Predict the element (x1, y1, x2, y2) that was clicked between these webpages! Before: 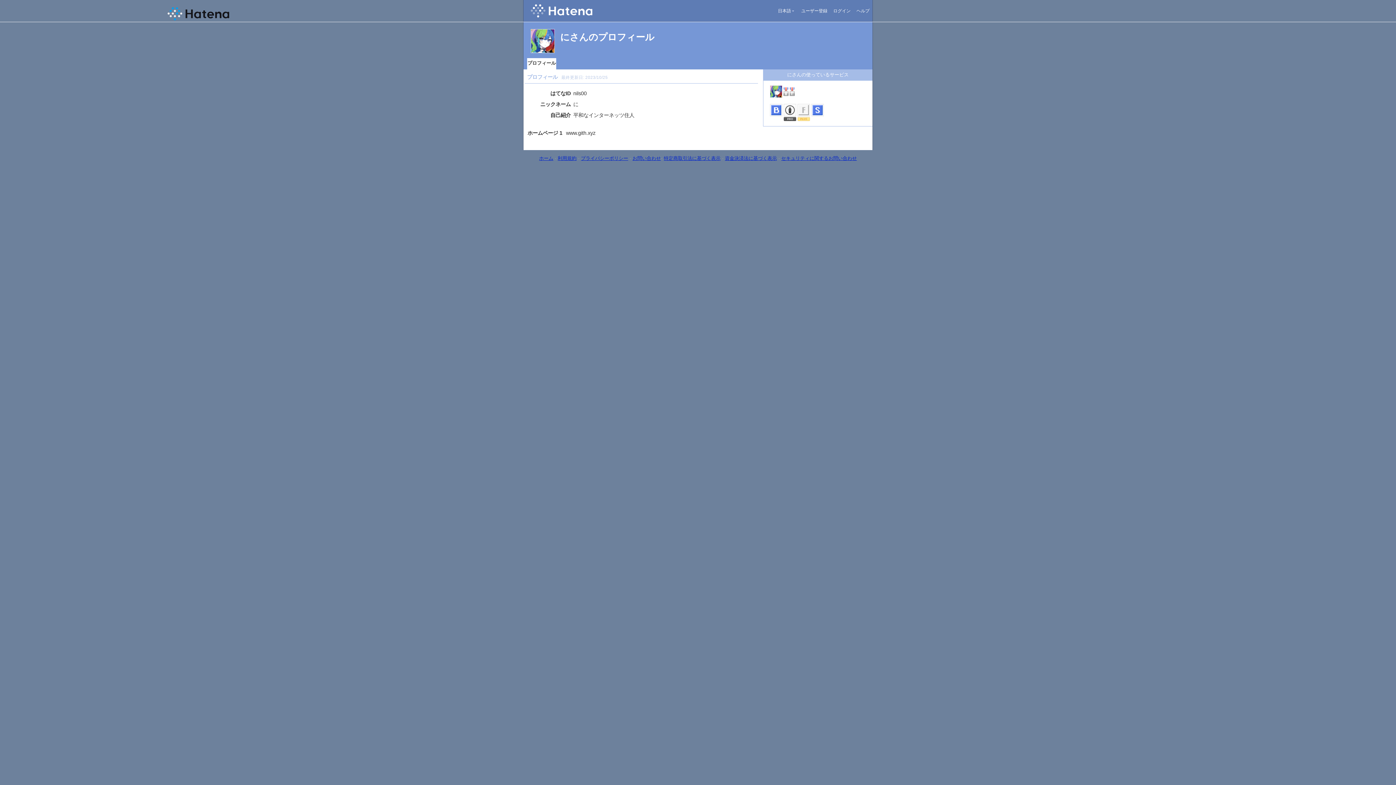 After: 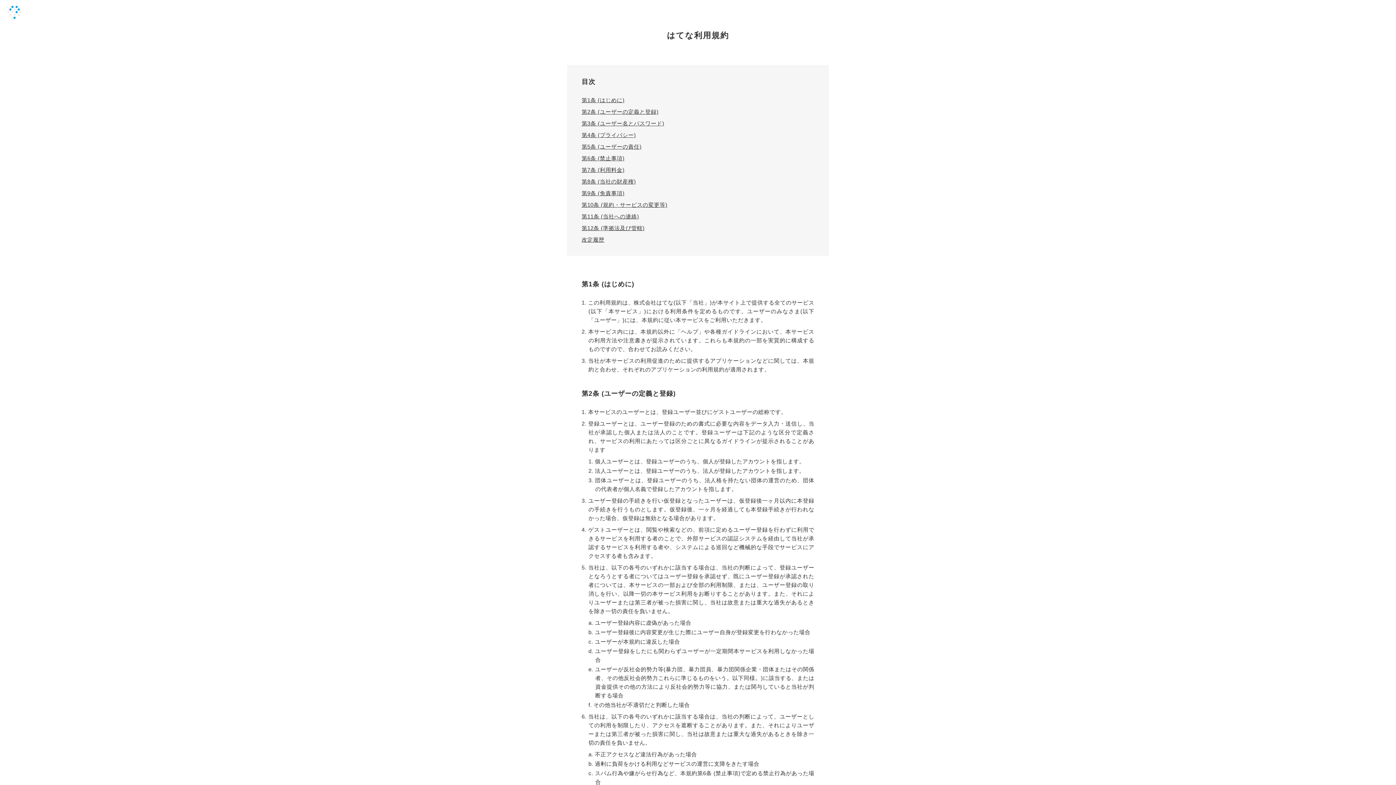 Action: bbox: (557, 155, 576, 161) label: 利用規約